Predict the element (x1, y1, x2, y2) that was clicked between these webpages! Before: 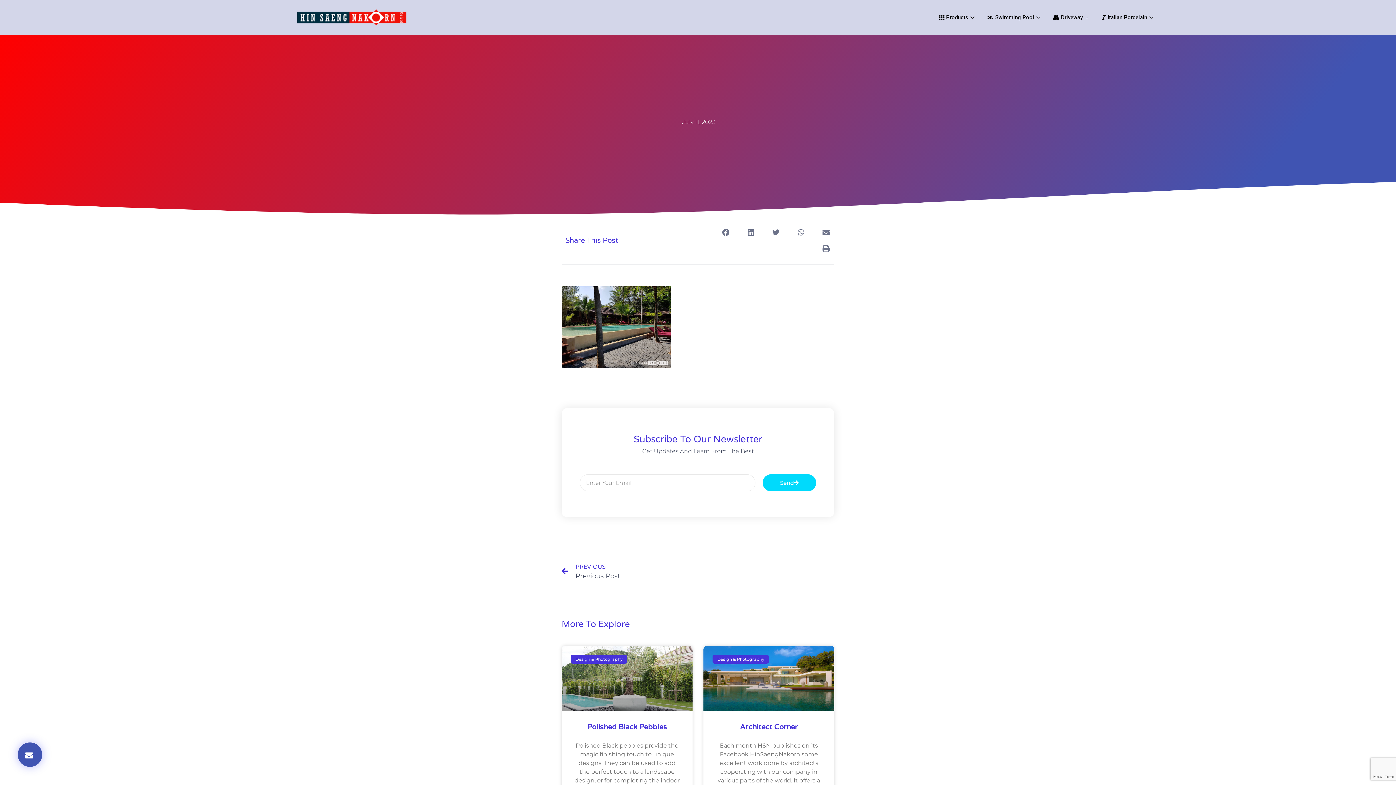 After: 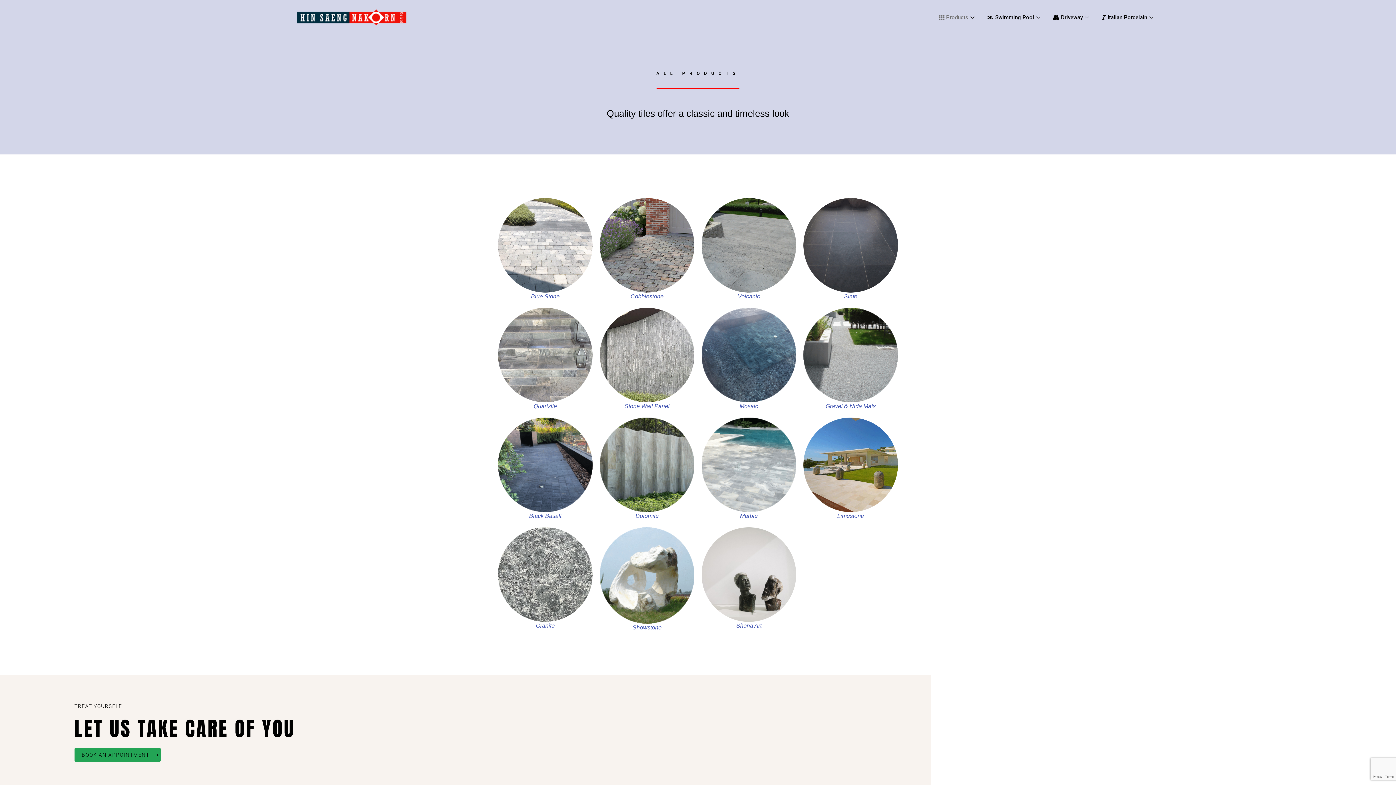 Action: bbox: (933, 2, 982, 32) label: Products